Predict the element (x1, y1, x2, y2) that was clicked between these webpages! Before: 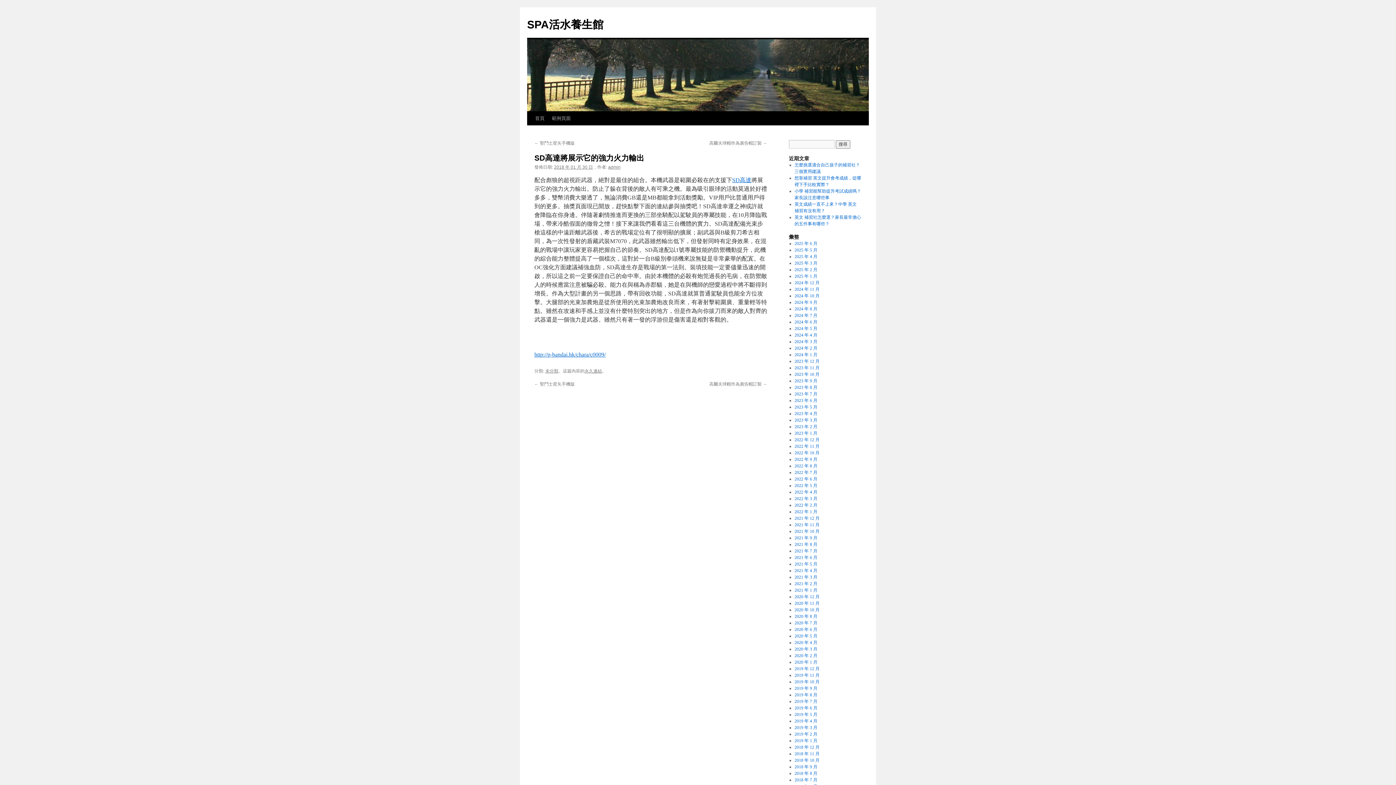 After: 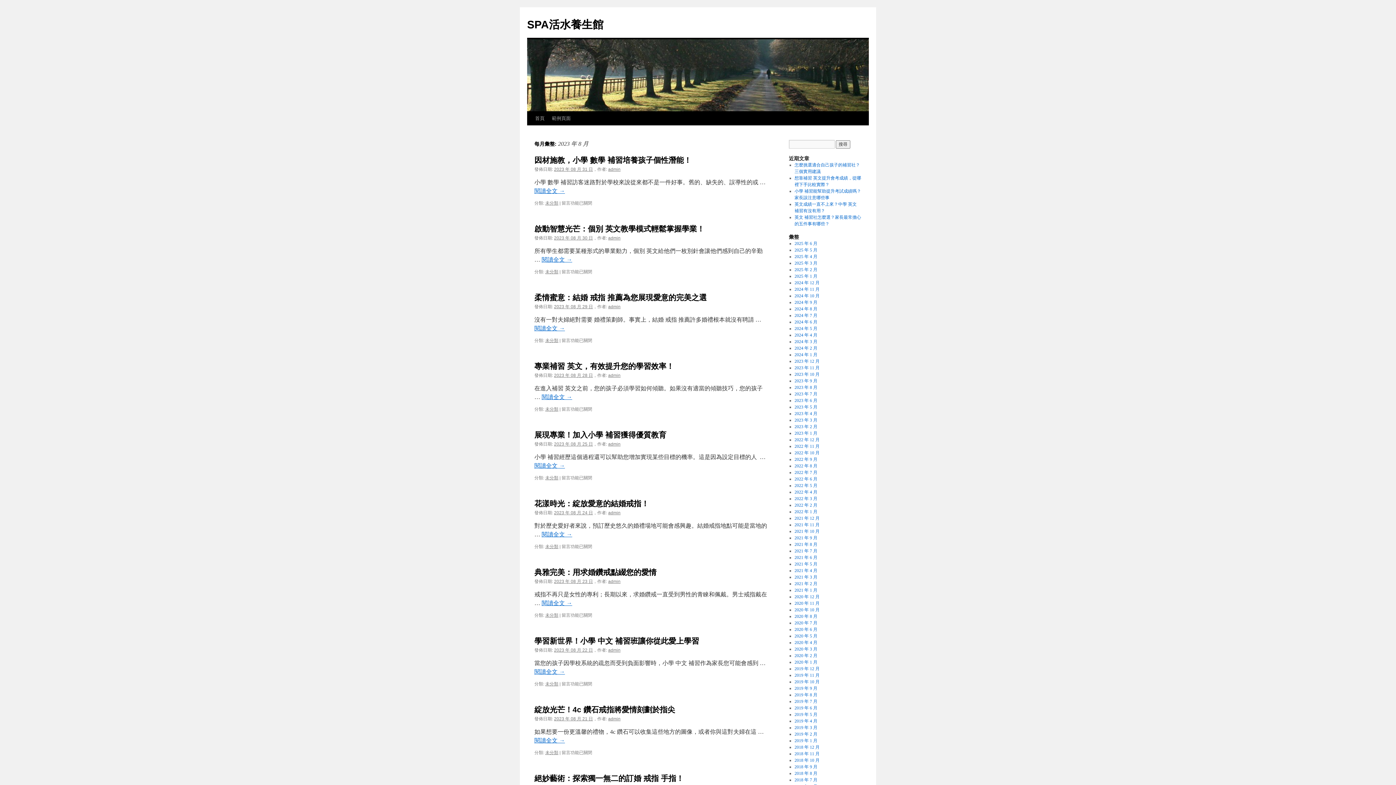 Action: label: 2023 年 8 月 bbox: (794, 385, 817, 390)